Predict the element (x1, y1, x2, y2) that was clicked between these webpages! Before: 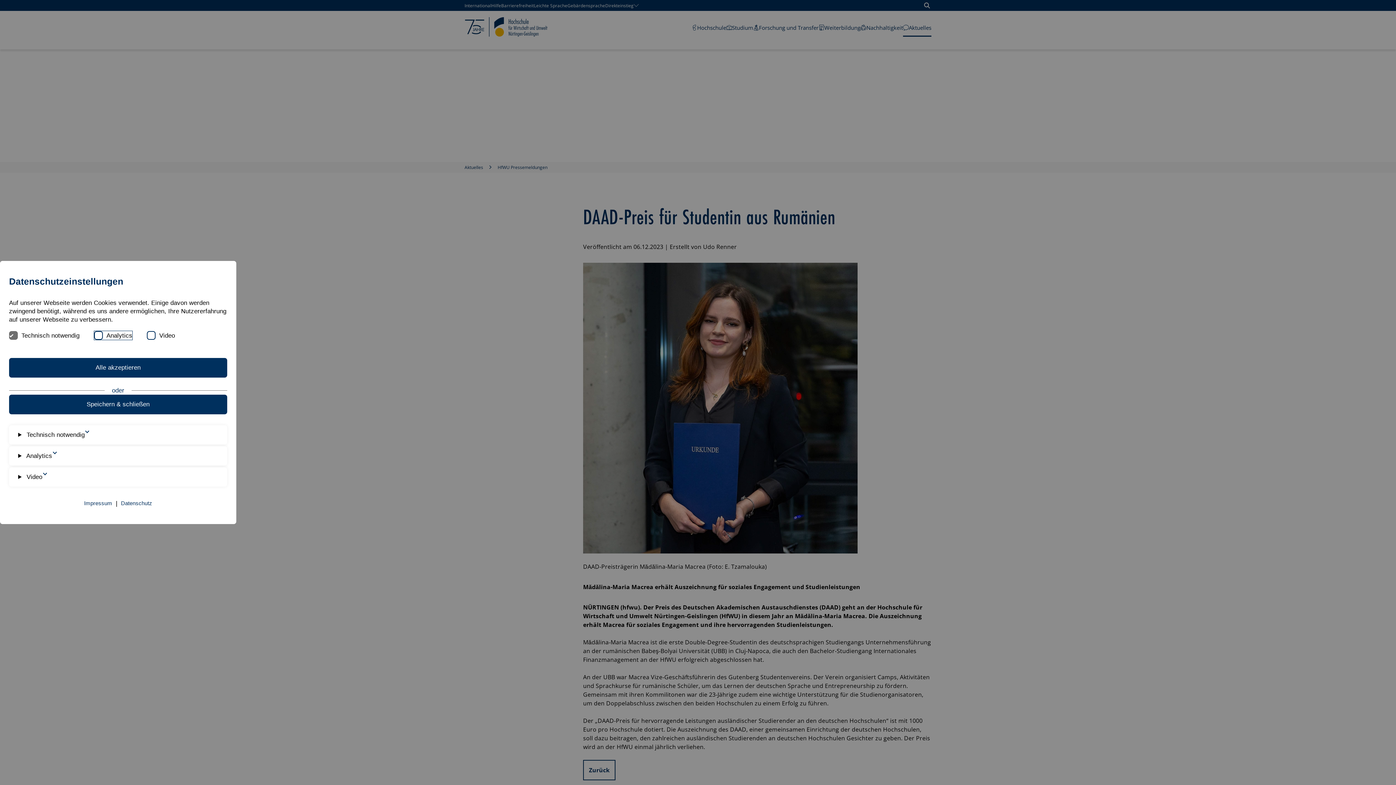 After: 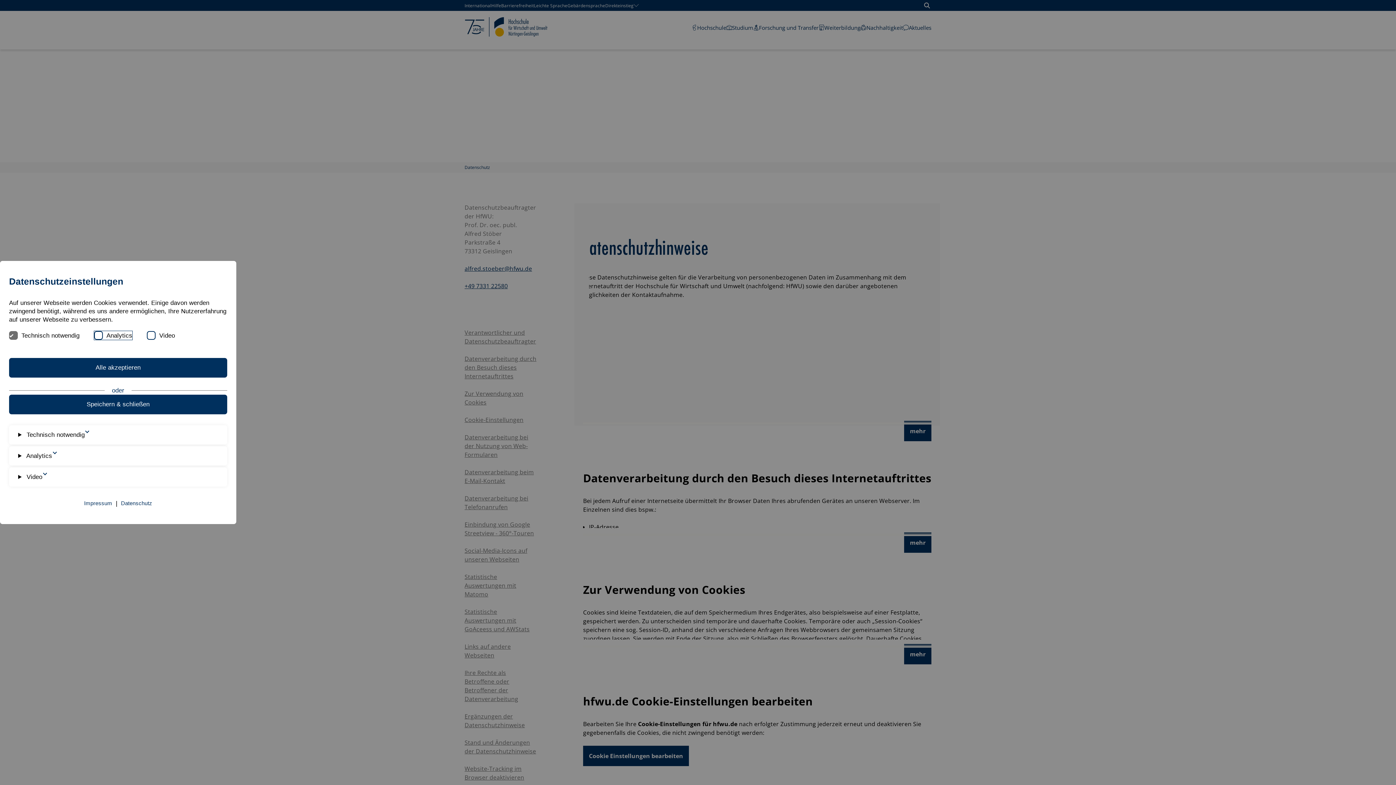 Action: bbox: (121, 499, 152, 508) label: Datenschutz